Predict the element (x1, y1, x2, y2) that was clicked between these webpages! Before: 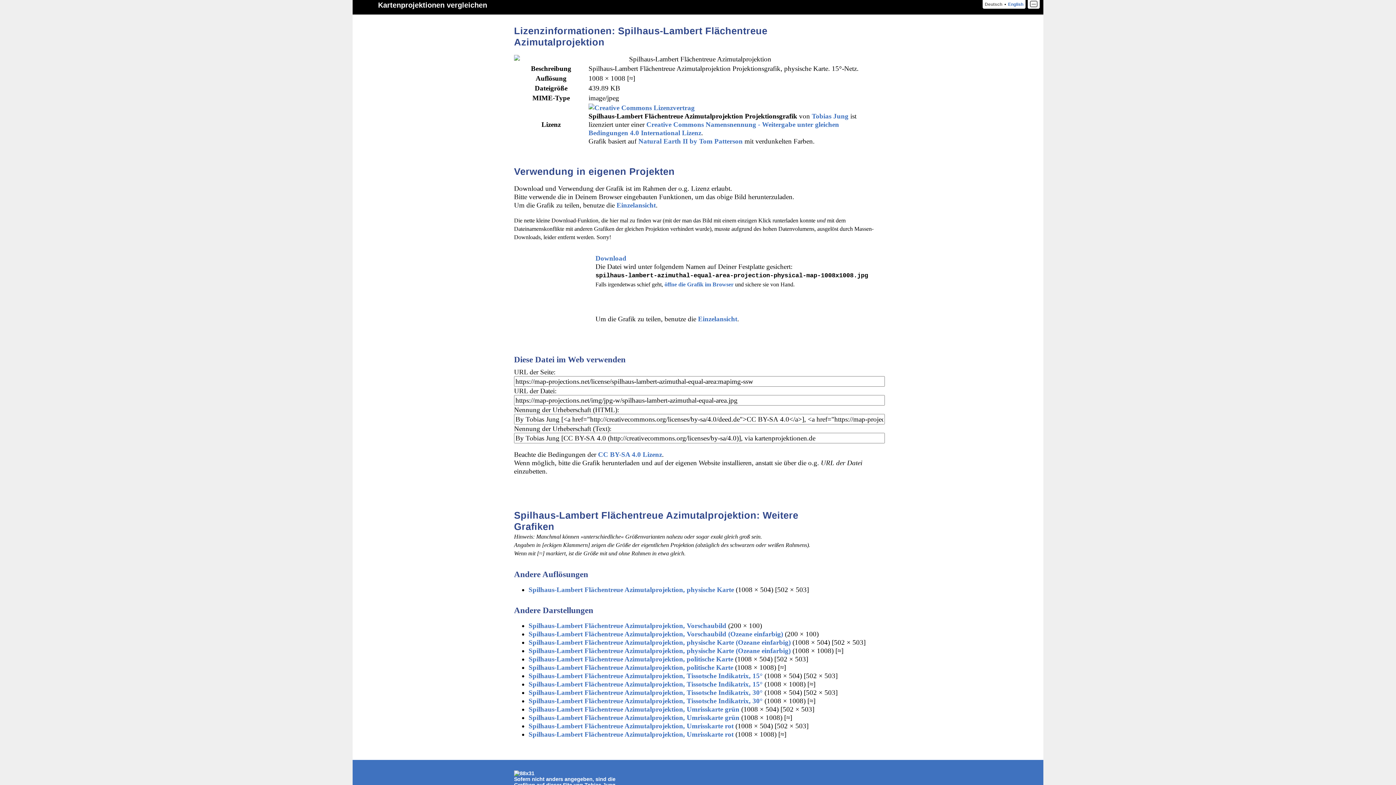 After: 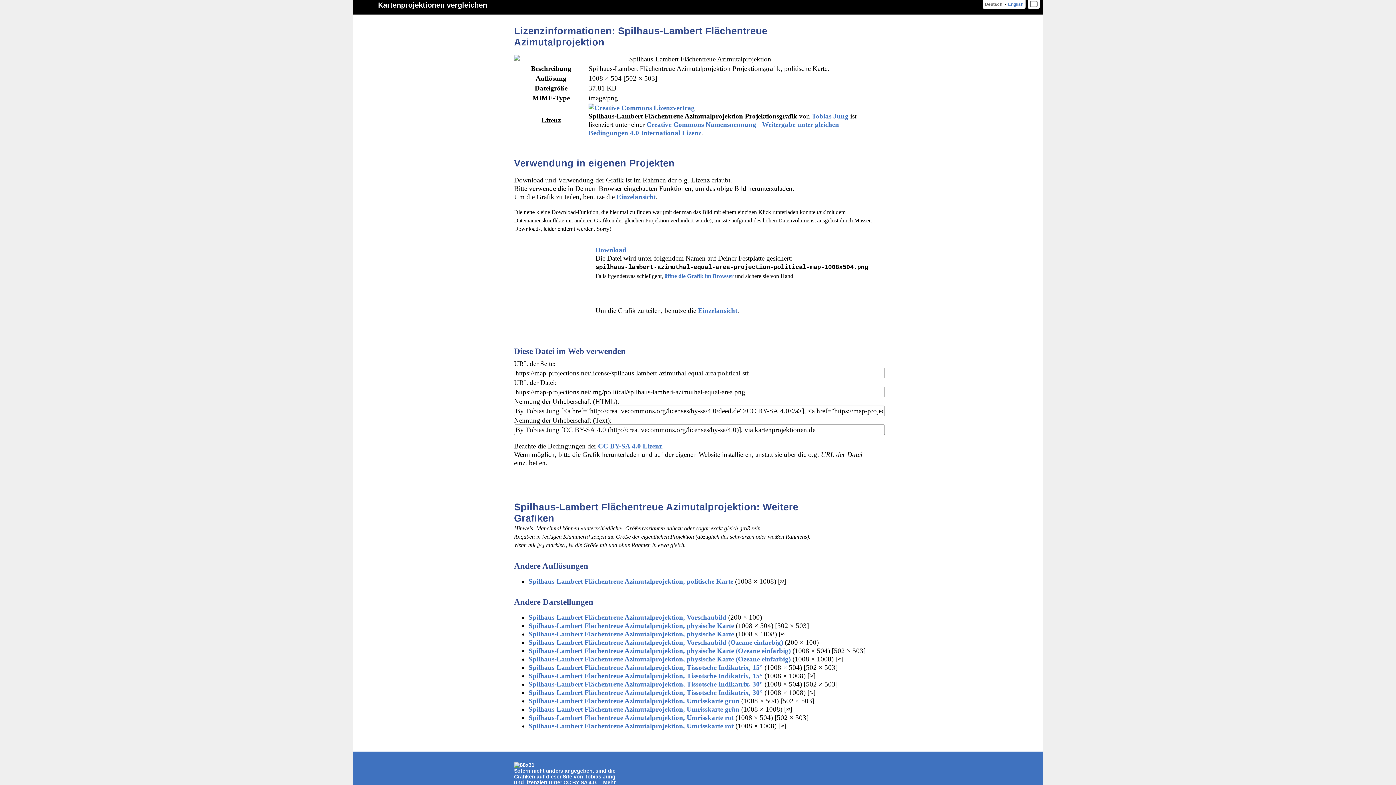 Action: bbox: (528, 655, 733, 663) label: Spilhaus-Lambert Flächentreue Azimutalprojektion, politische Karte